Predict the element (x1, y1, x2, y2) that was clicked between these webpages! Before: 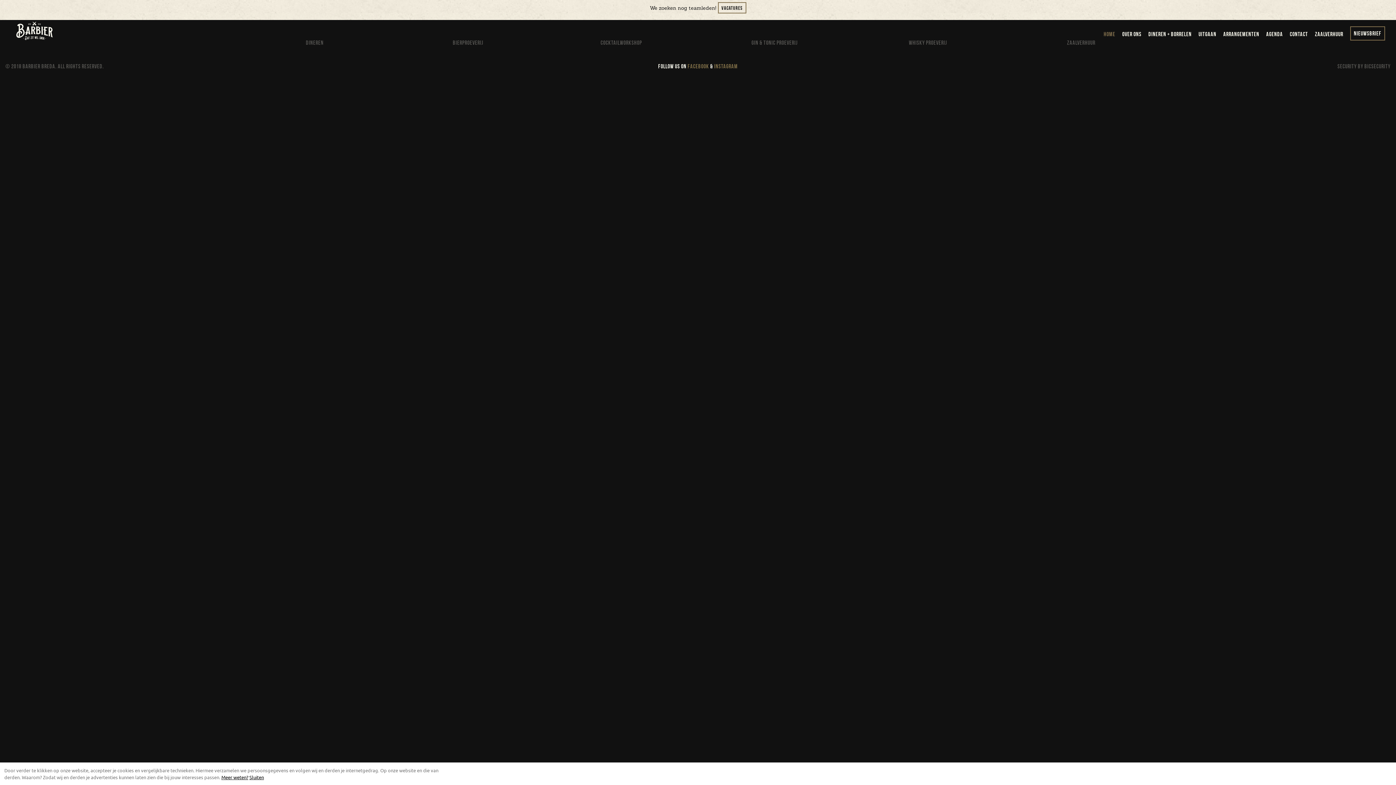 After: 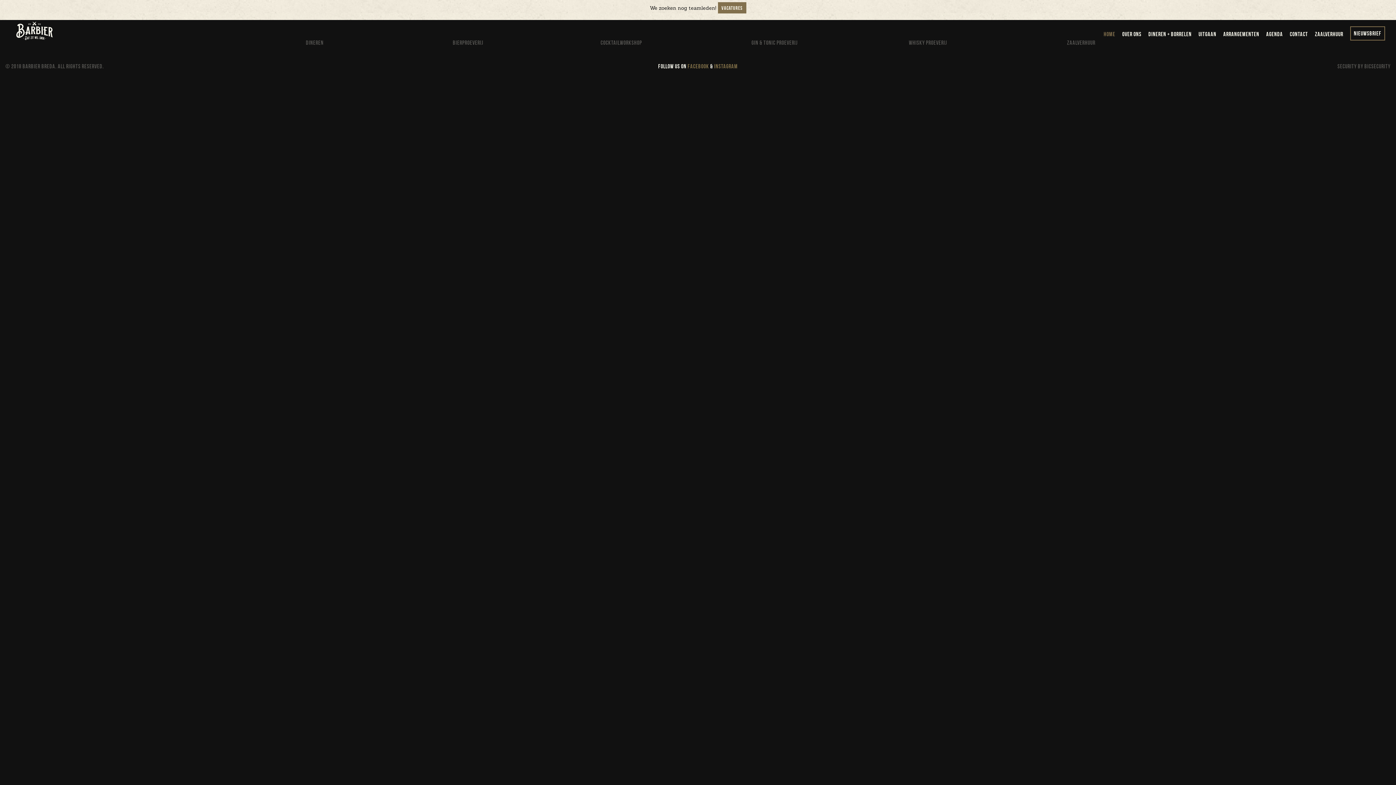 Action: bbox: (718, 2, 746, 13) label: Vacatures